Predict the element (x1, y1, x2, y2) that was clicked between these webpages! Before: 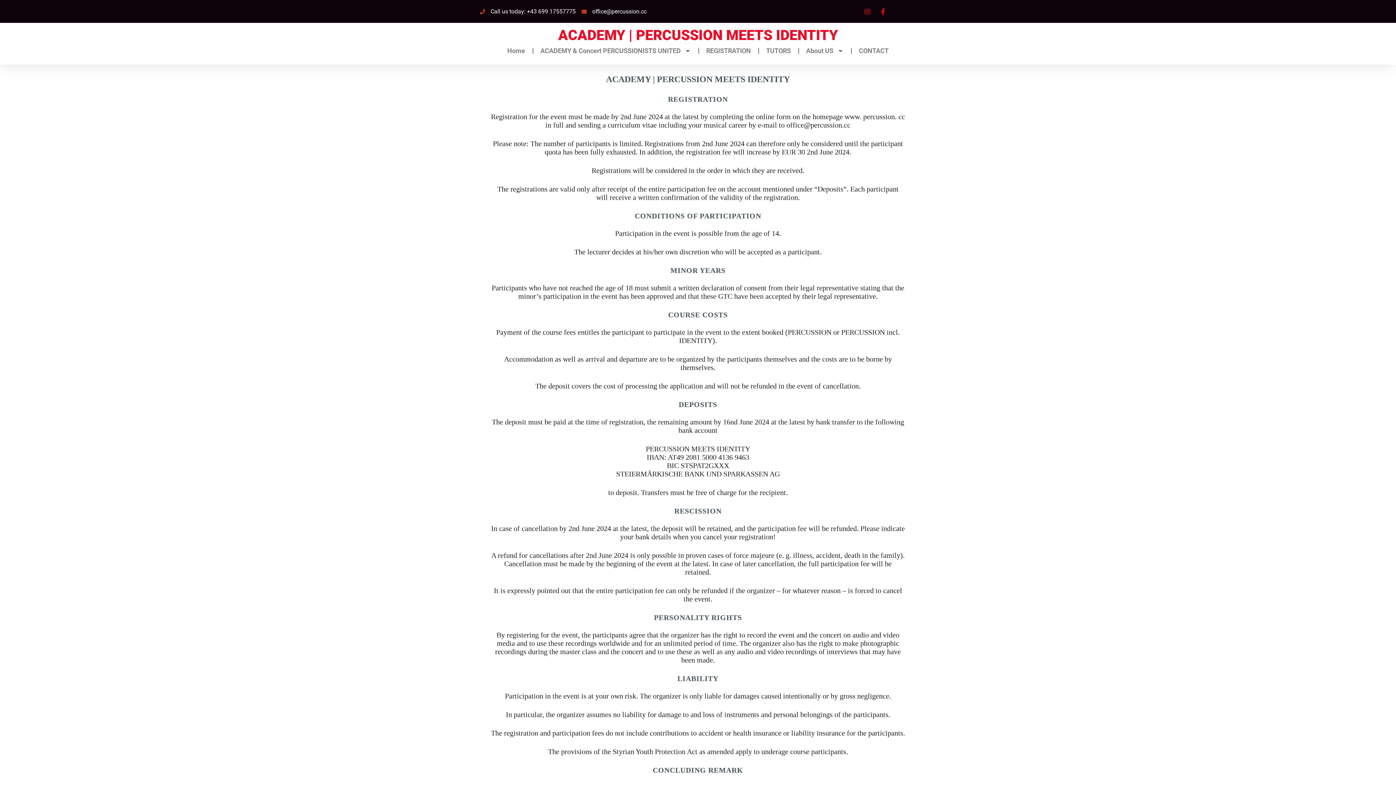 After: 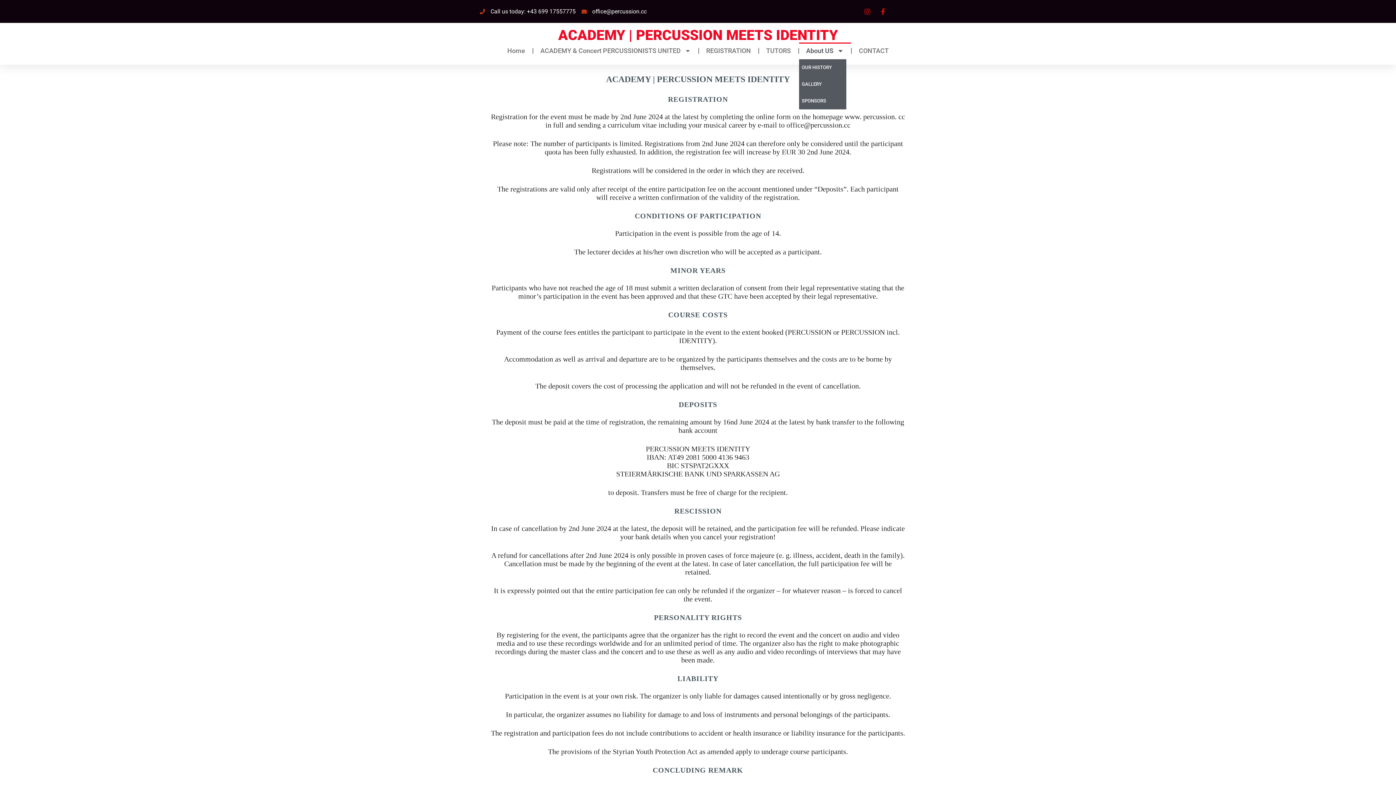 Action: bbox: (799, 42, 851, 59) label: About US